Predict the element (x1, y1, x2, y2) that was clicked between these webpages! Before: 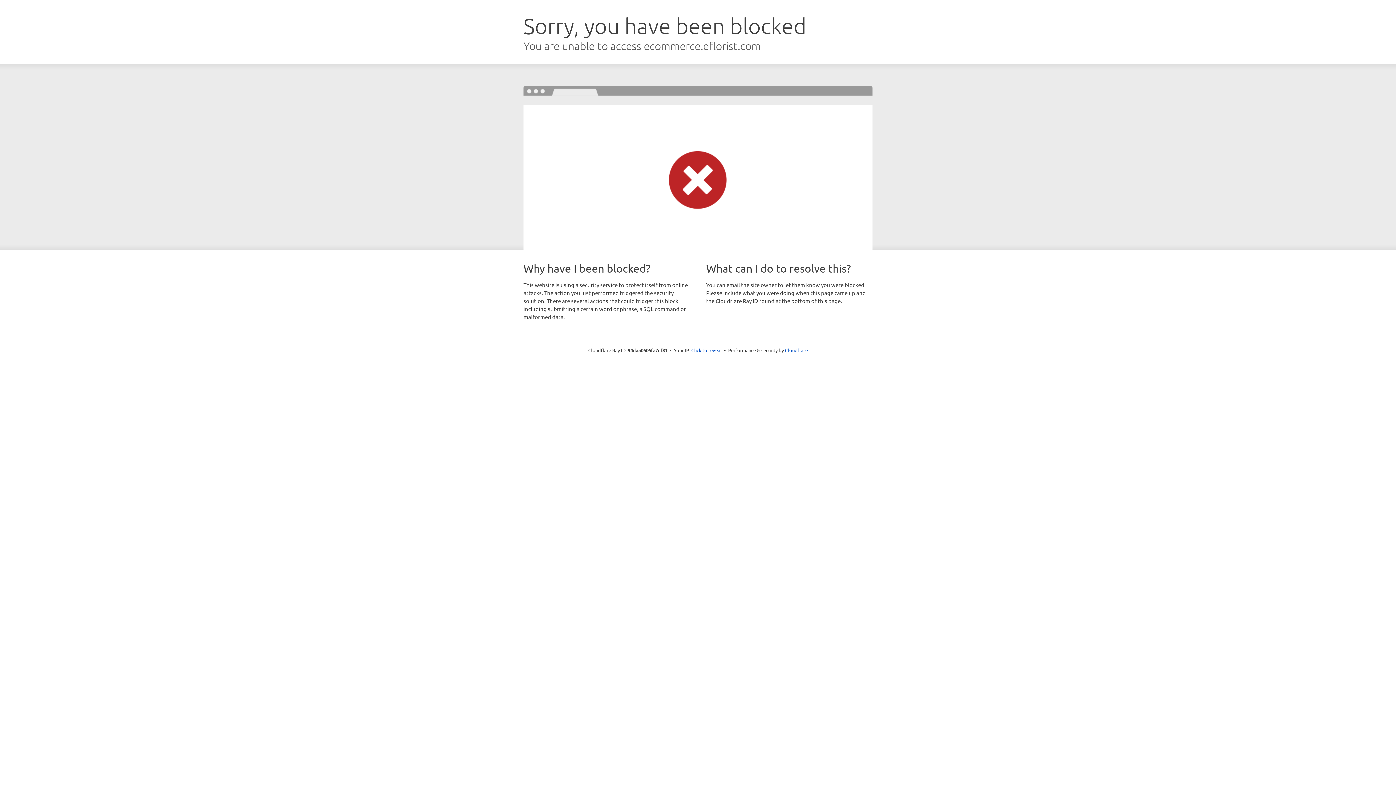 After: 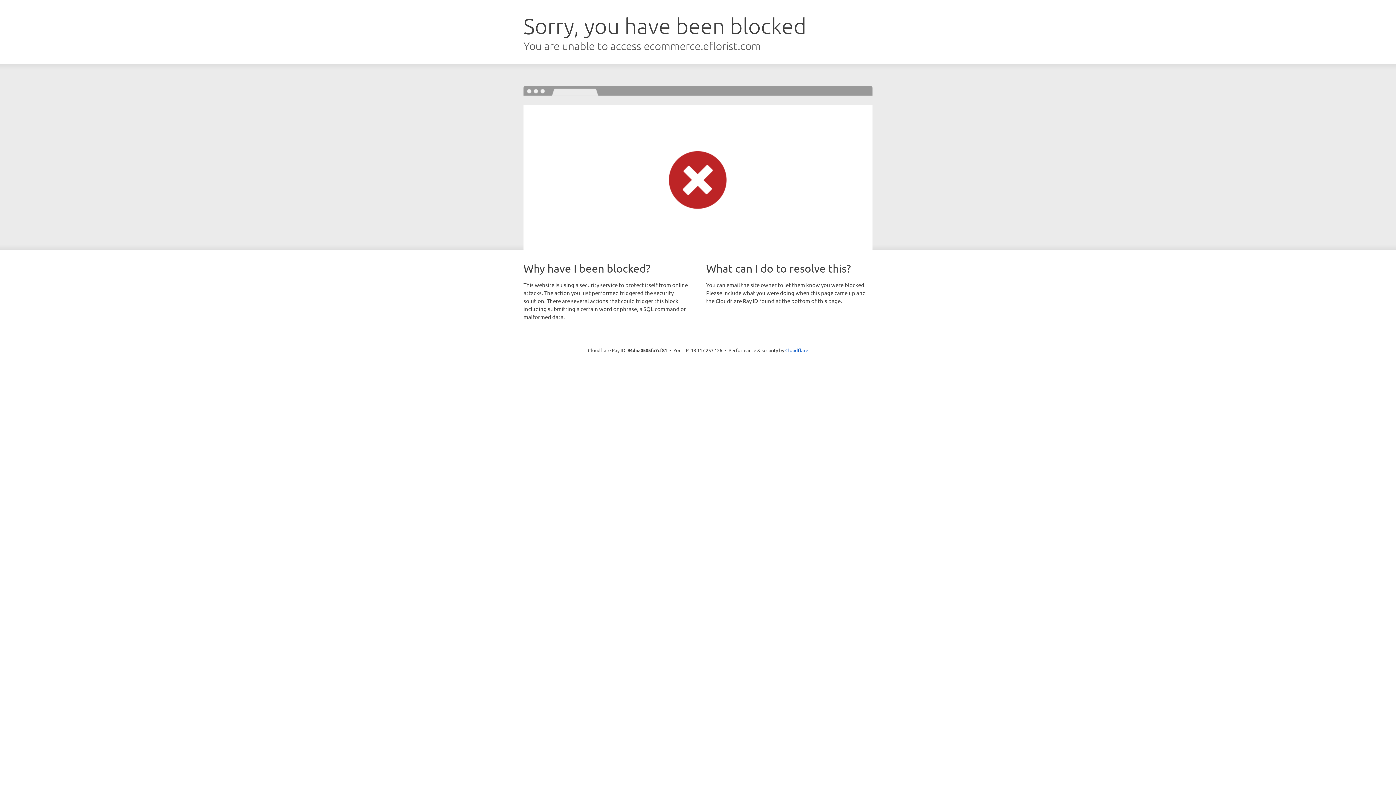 Action: bbox: (691, 346, 722, 353) label: Click to reveal